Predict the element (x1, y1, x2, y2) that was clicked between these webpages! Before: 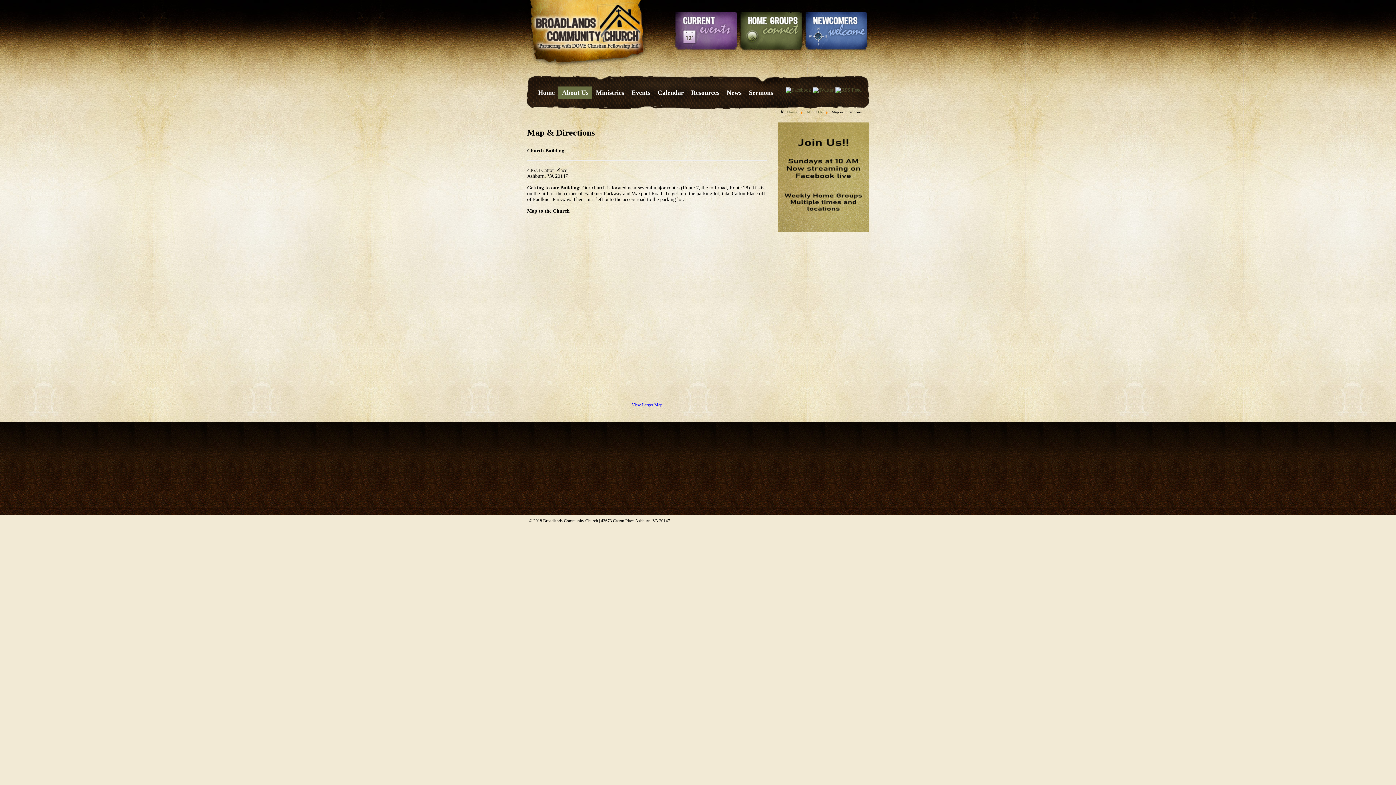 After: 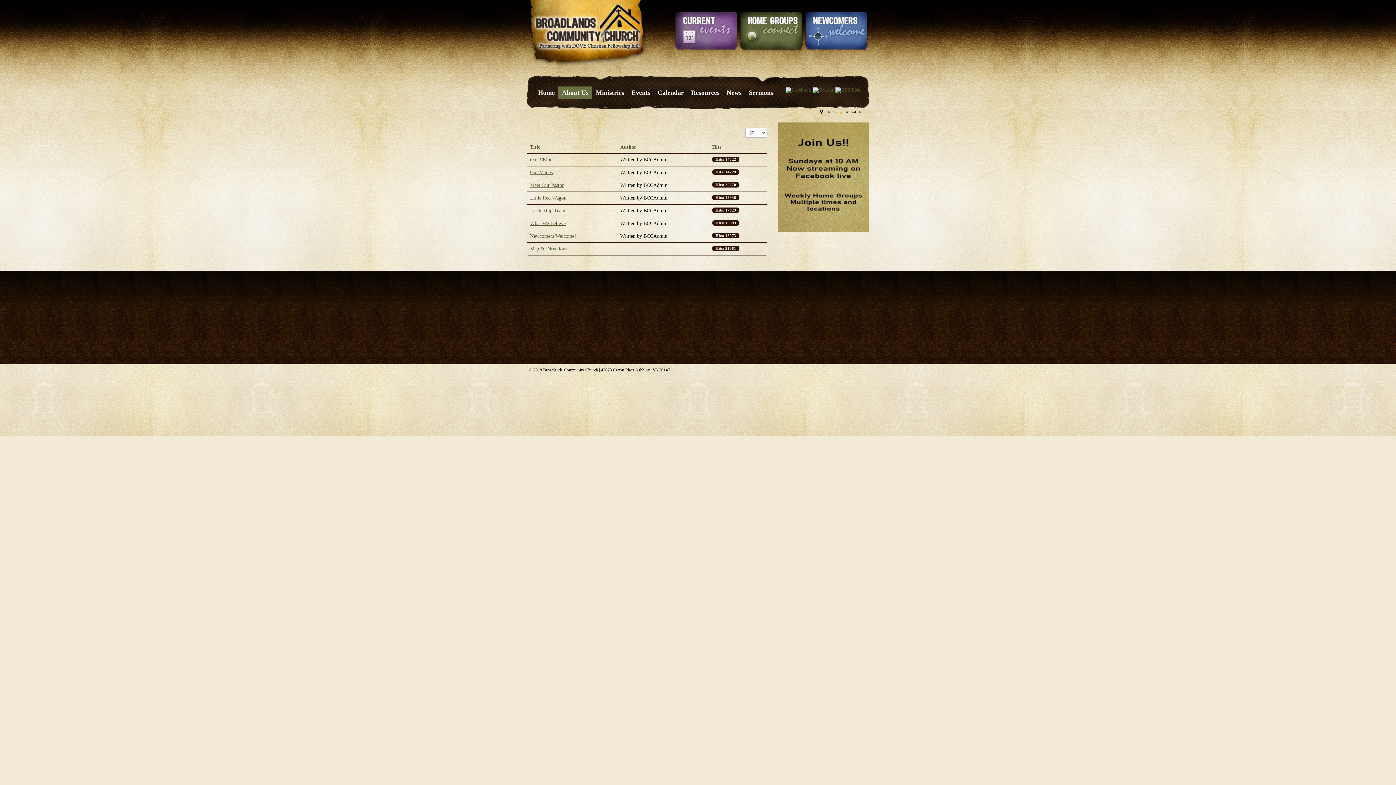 Action: label: About Us bbox: (558, 86, 592, 98)